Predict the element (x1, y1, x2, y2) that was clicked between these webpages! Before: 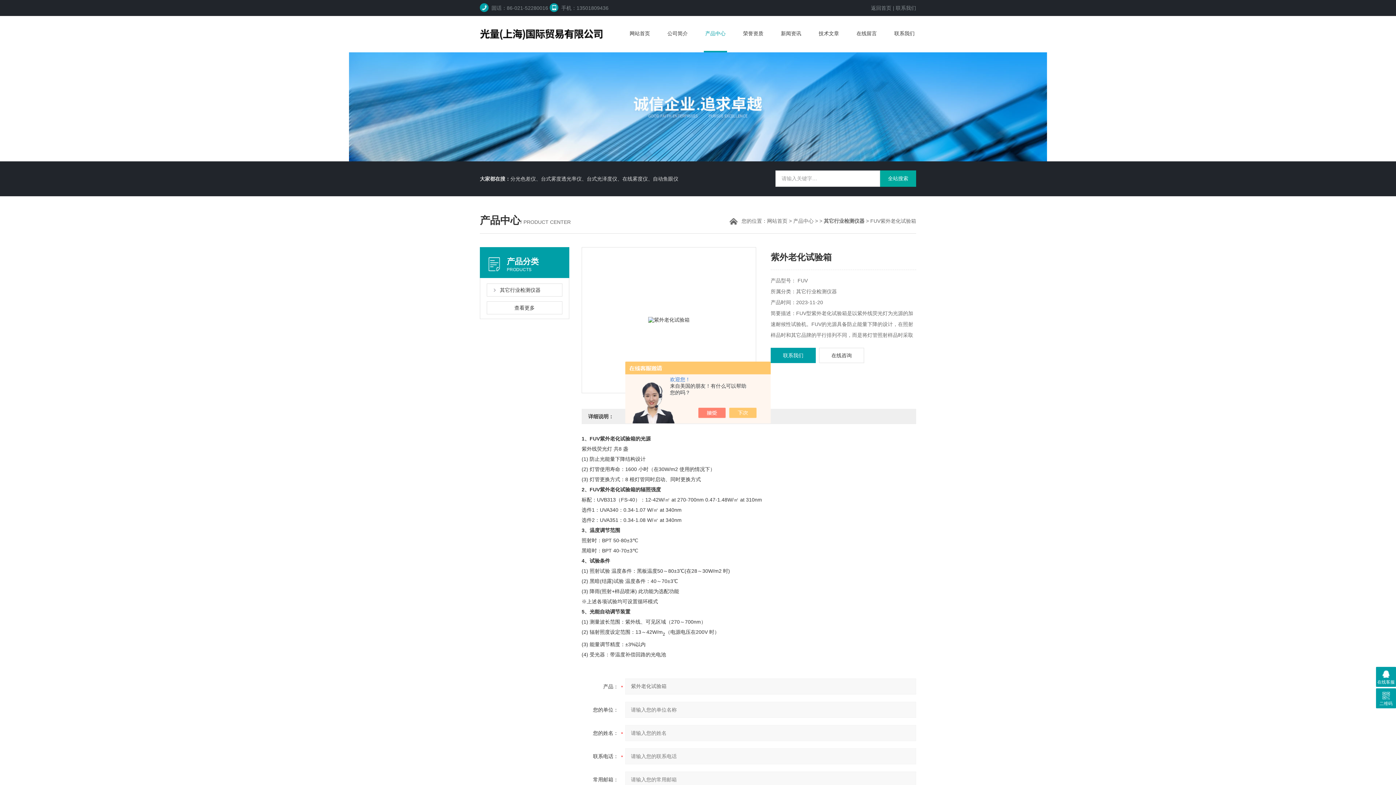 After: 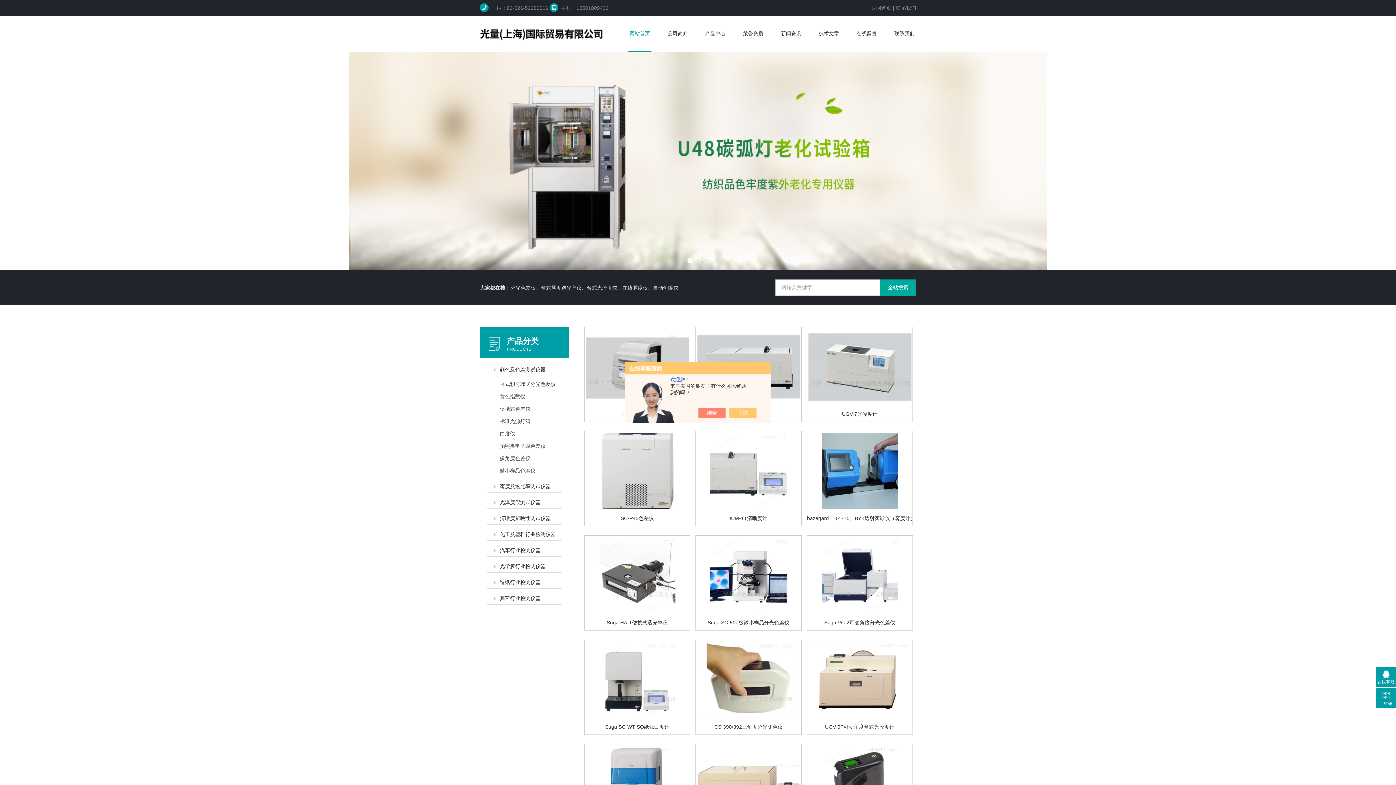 Action: label: 网站首页 bbox: (628, 16, 651, 50)